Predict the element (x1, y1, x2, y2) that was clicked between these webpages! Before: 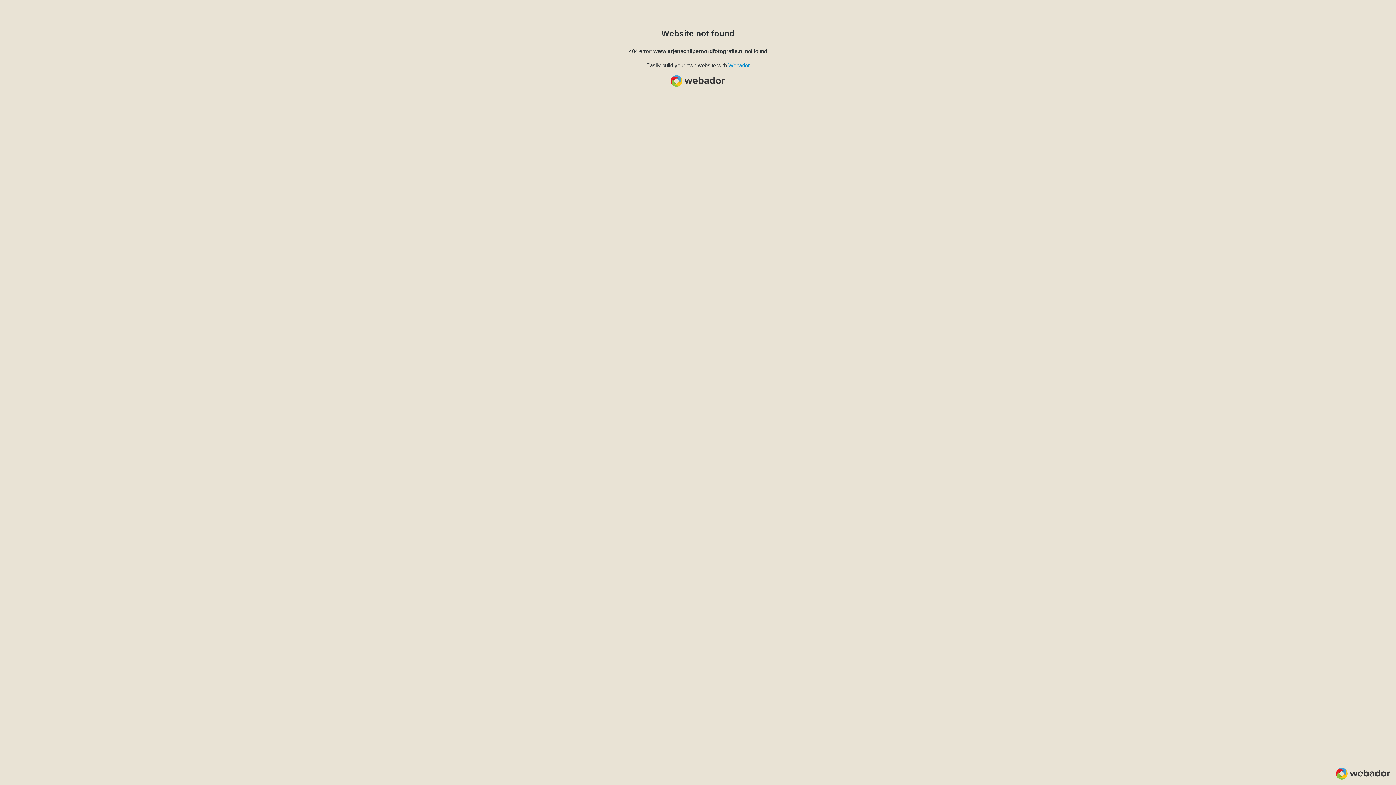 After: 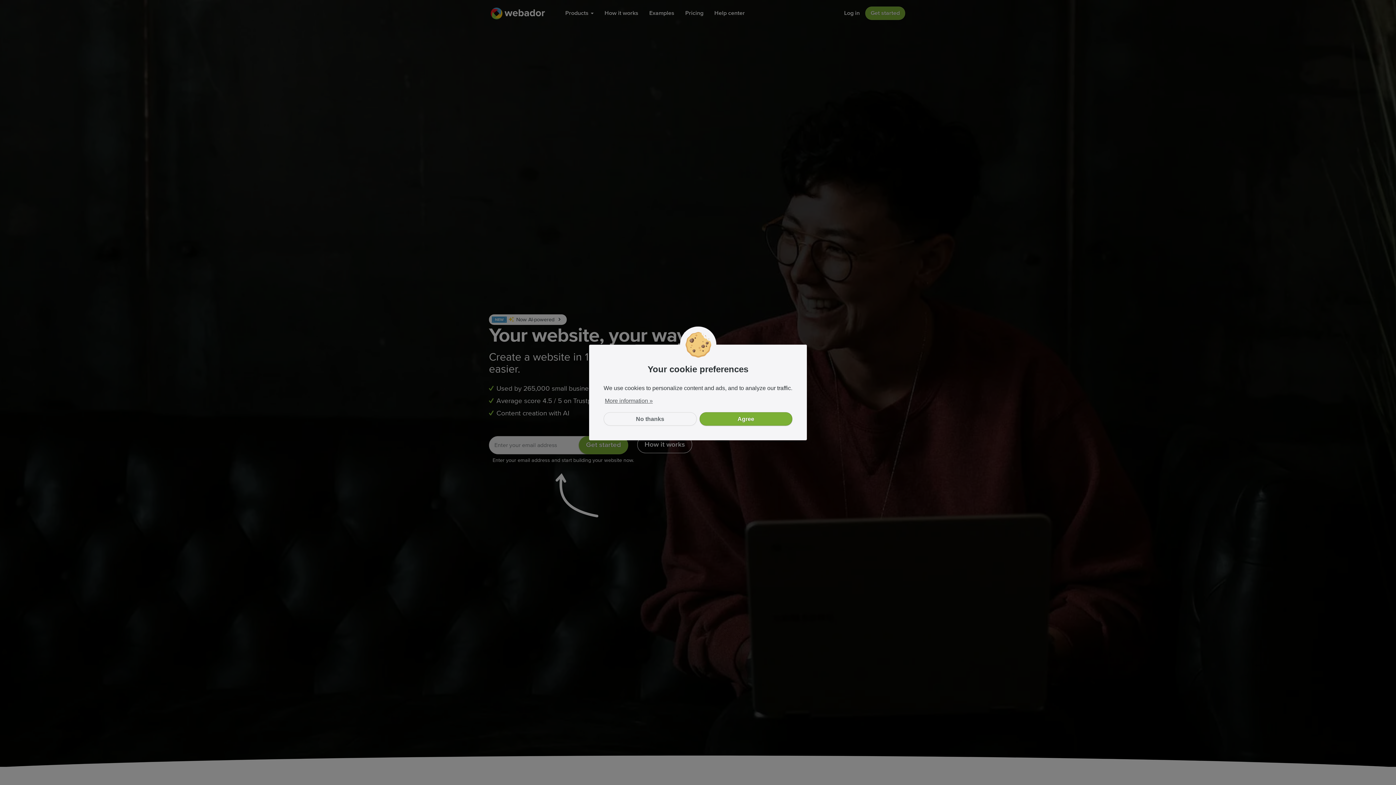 Action: label: Webador bbox: (728, 62, 750, 68)